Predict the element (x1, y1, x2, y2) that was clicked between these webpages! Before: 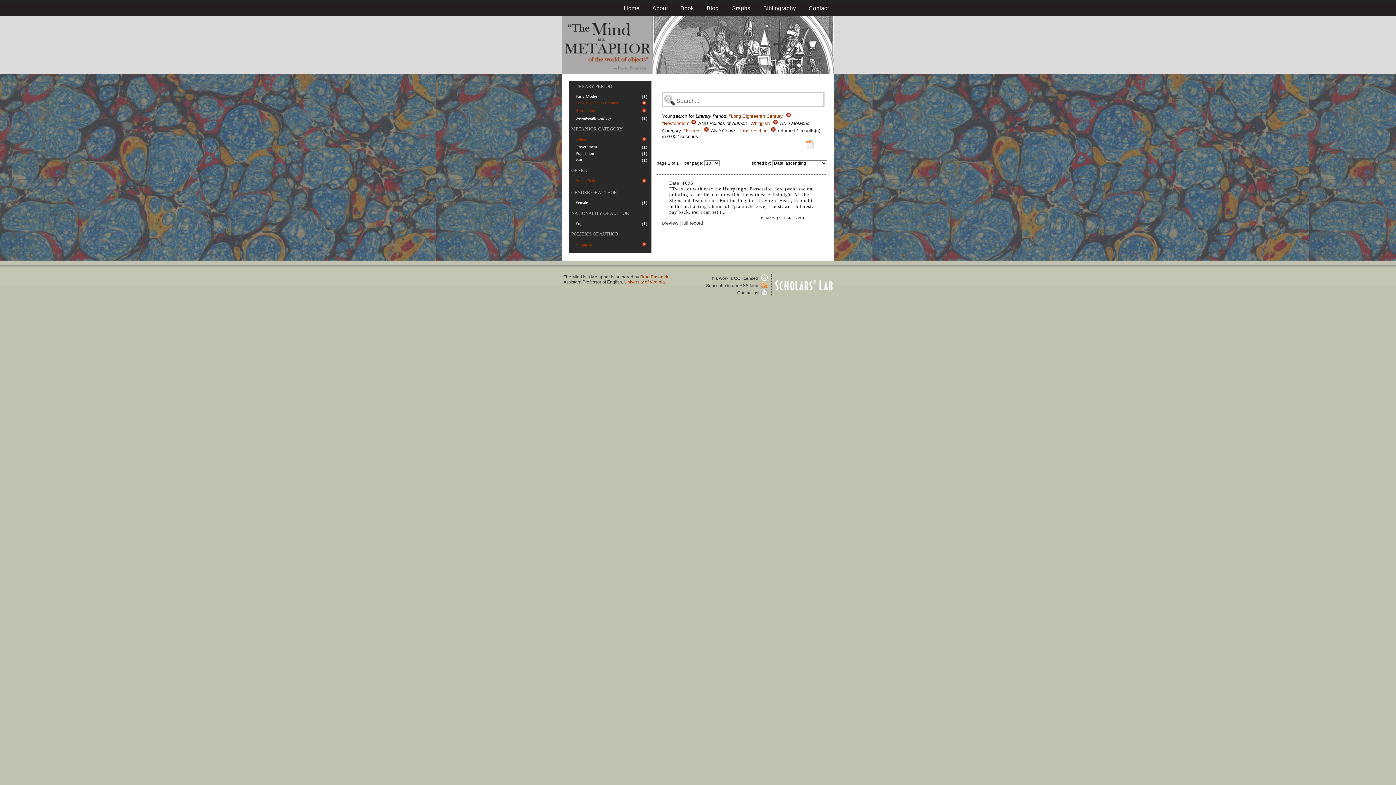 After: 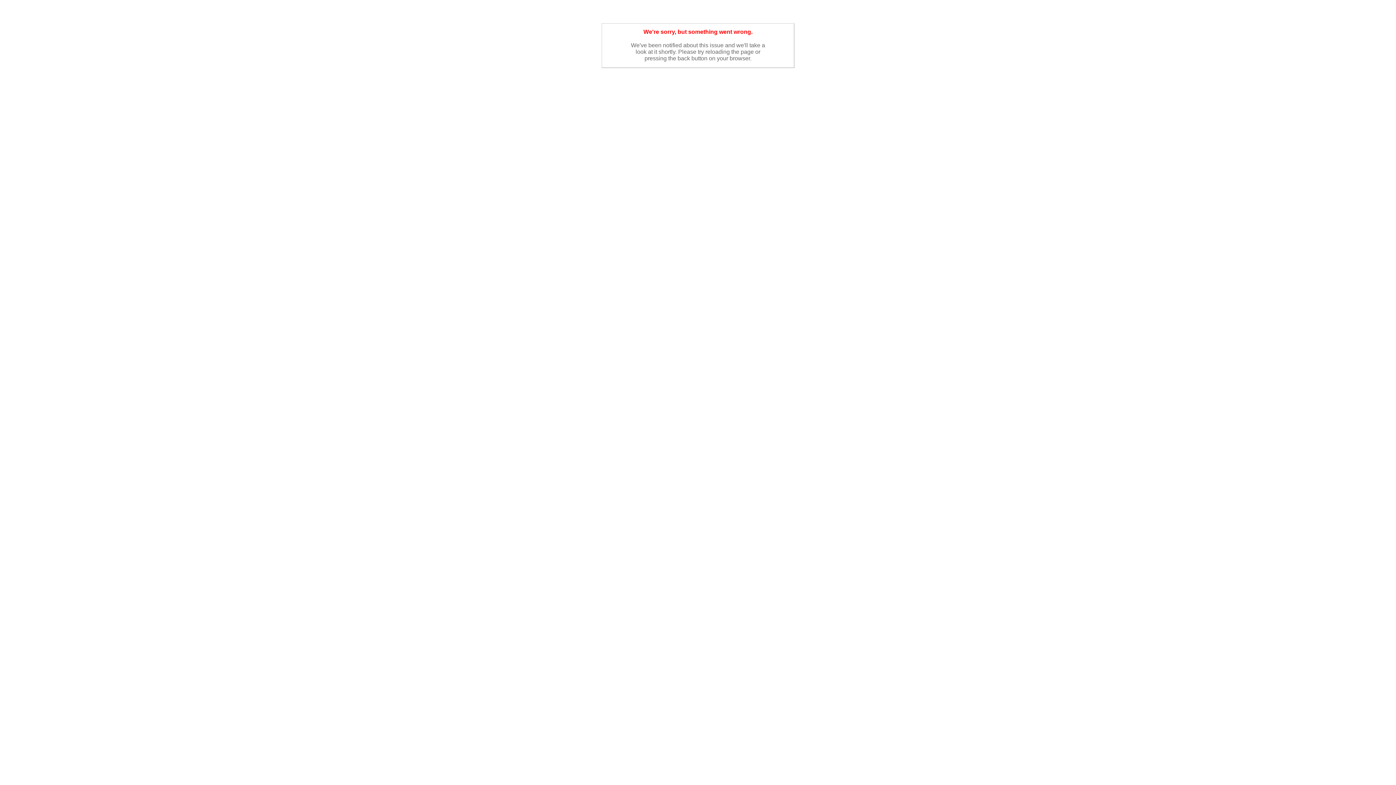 Action: label: Bibliography bbox: (763, 5, 796, 11)